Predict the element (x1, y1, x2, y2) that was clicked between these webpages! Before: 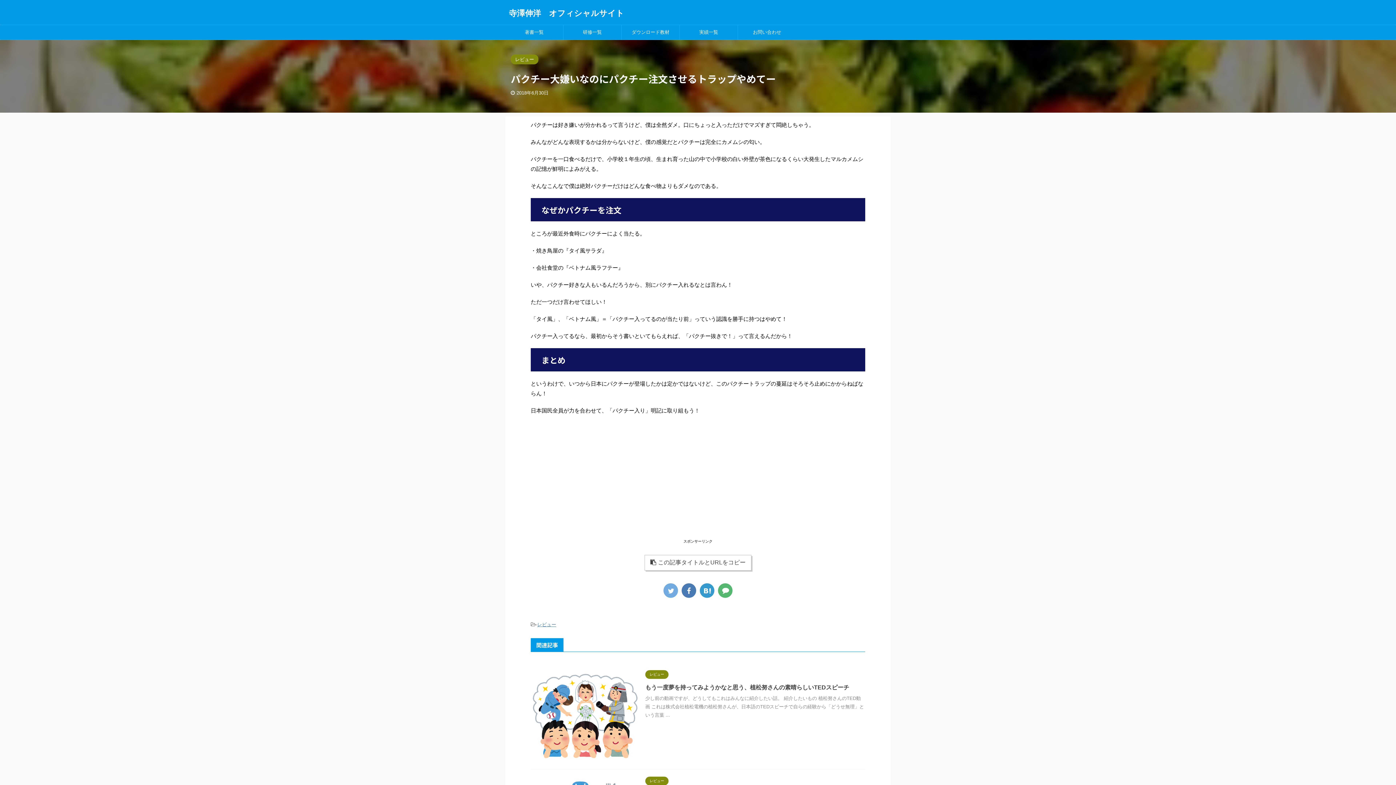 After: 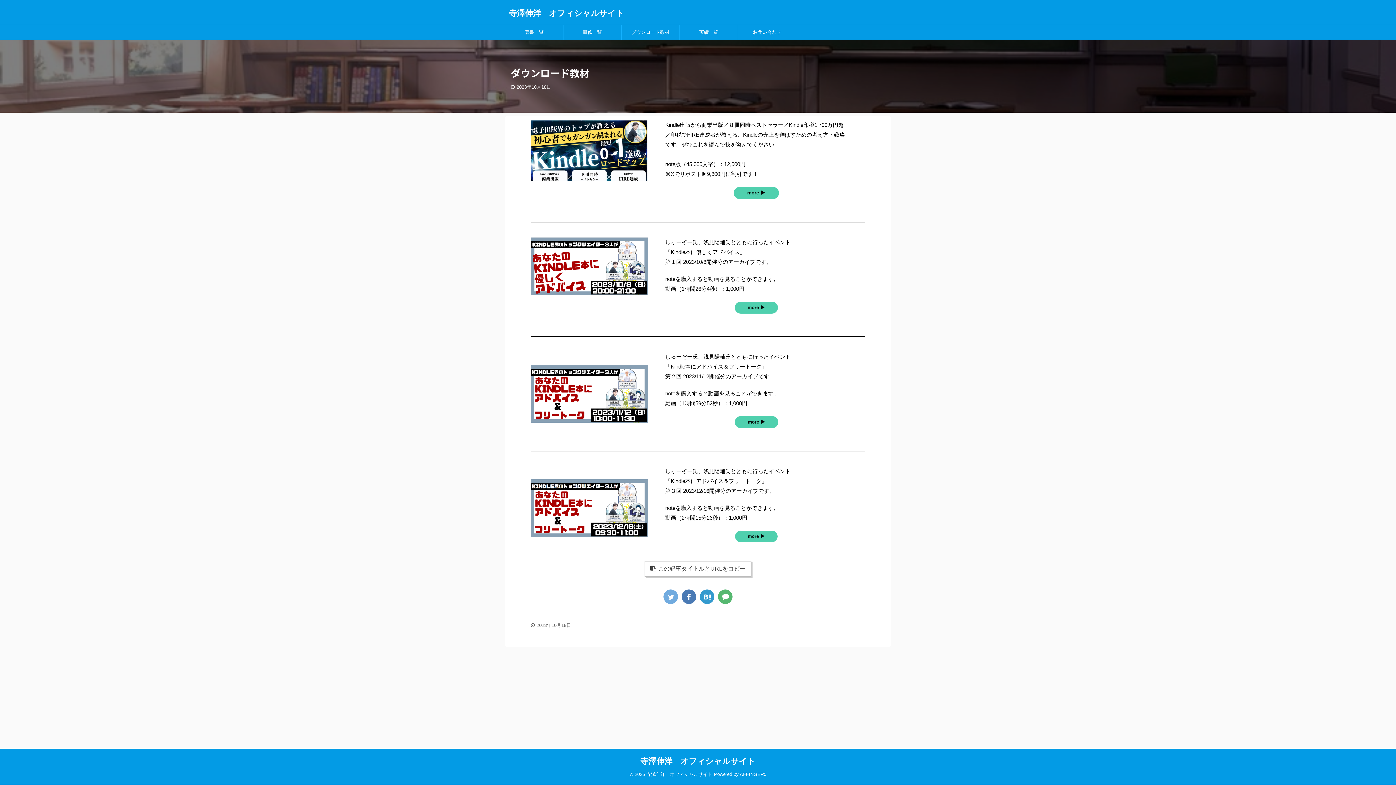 Action: bbox: (621, 25, 679, 39) label: ダウンロード教材